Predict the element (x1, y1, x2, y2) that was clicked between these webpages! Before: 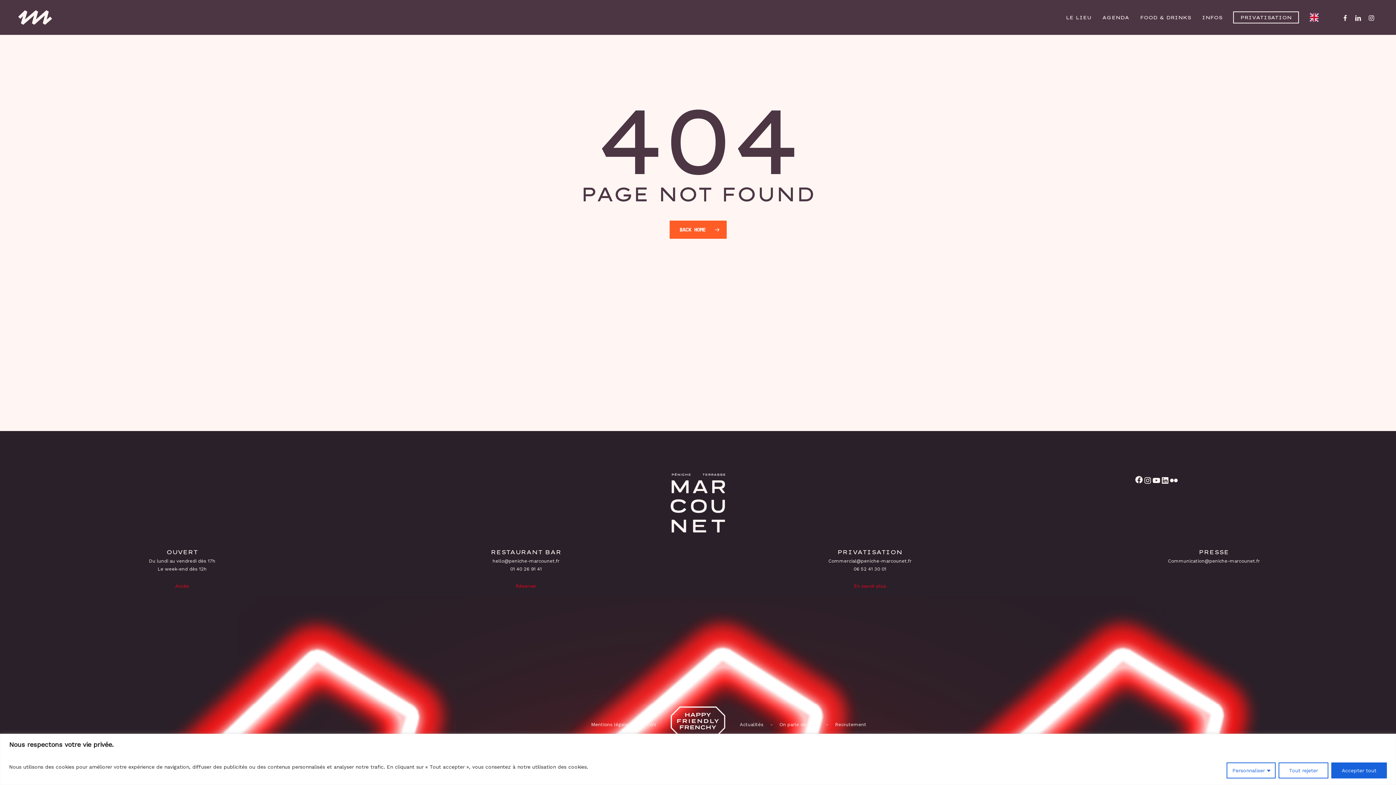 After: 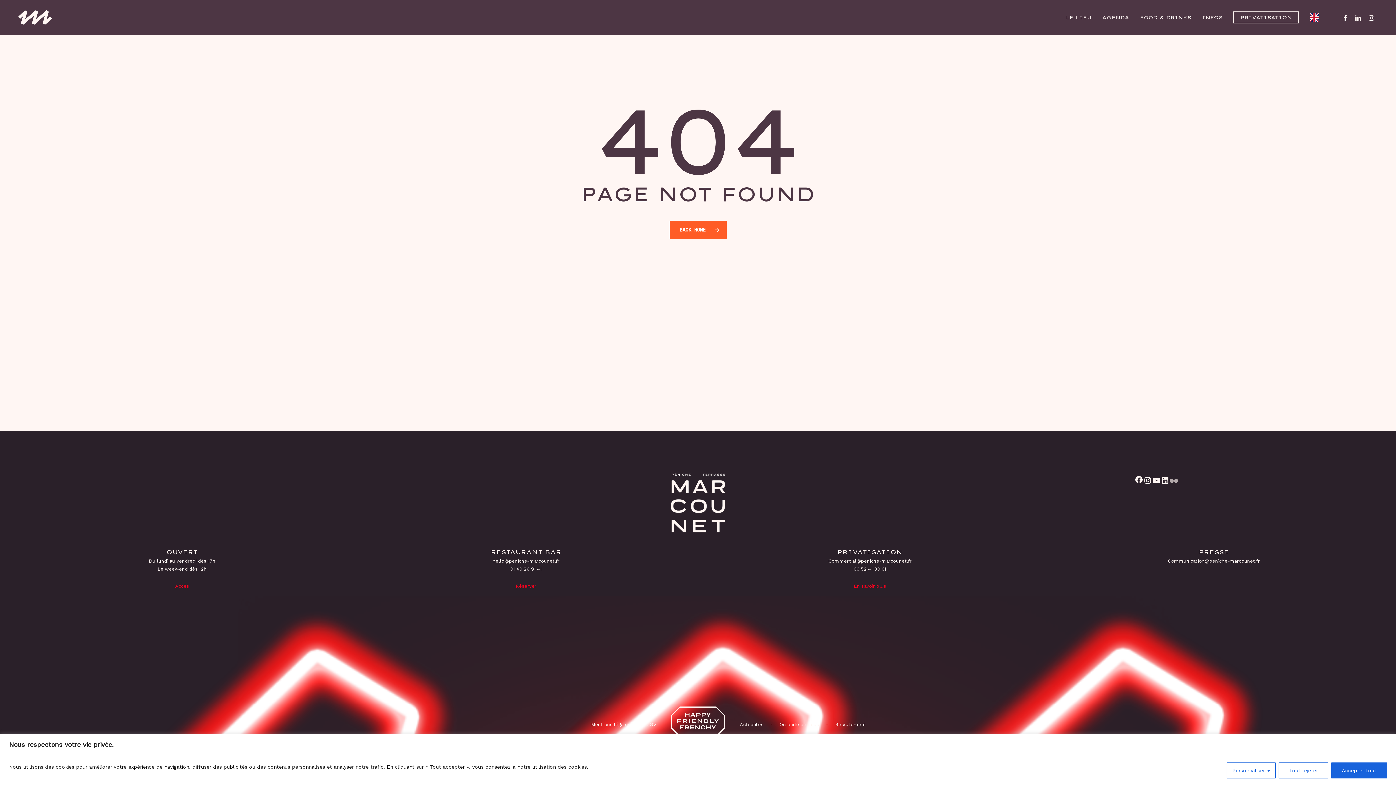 Action: label: Flickr bbox: (1169, 476, 1178, 485)